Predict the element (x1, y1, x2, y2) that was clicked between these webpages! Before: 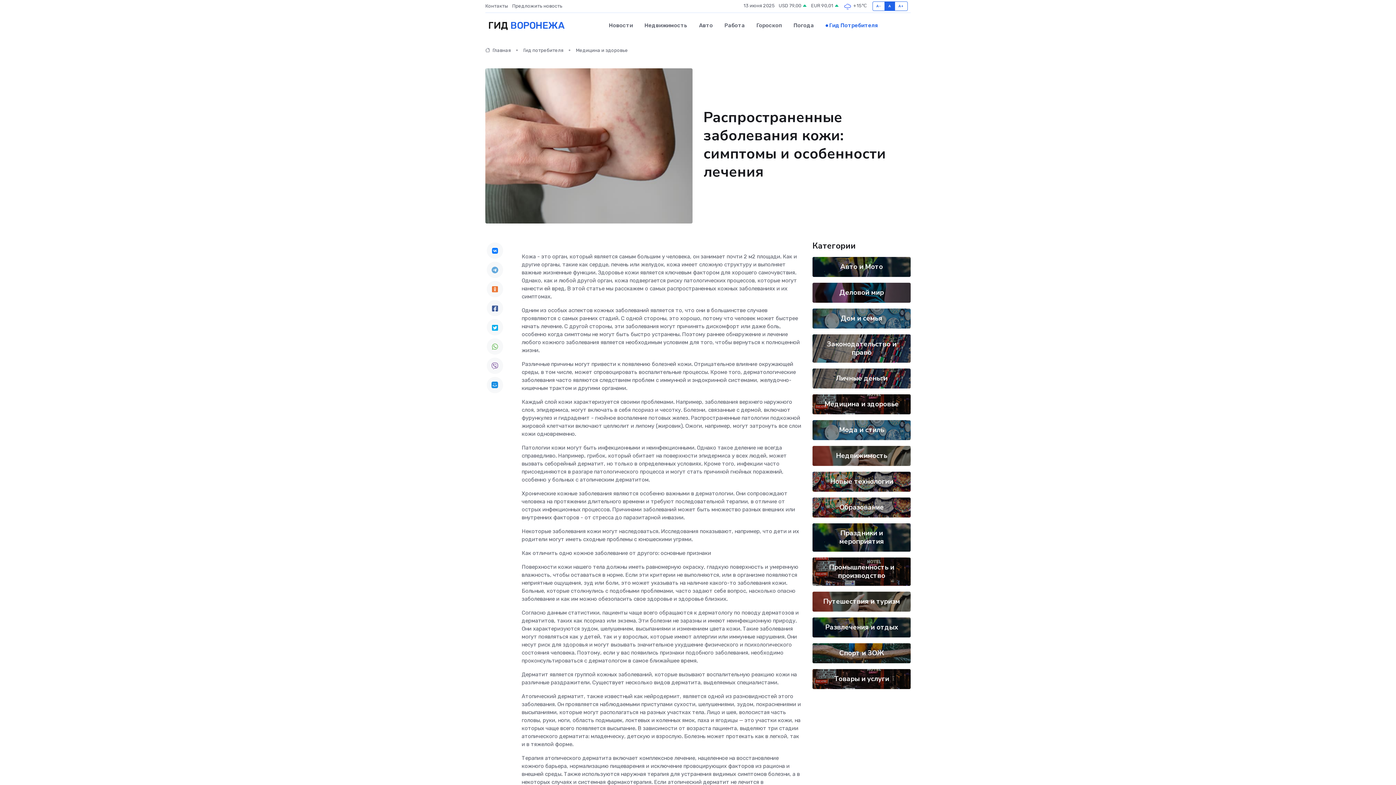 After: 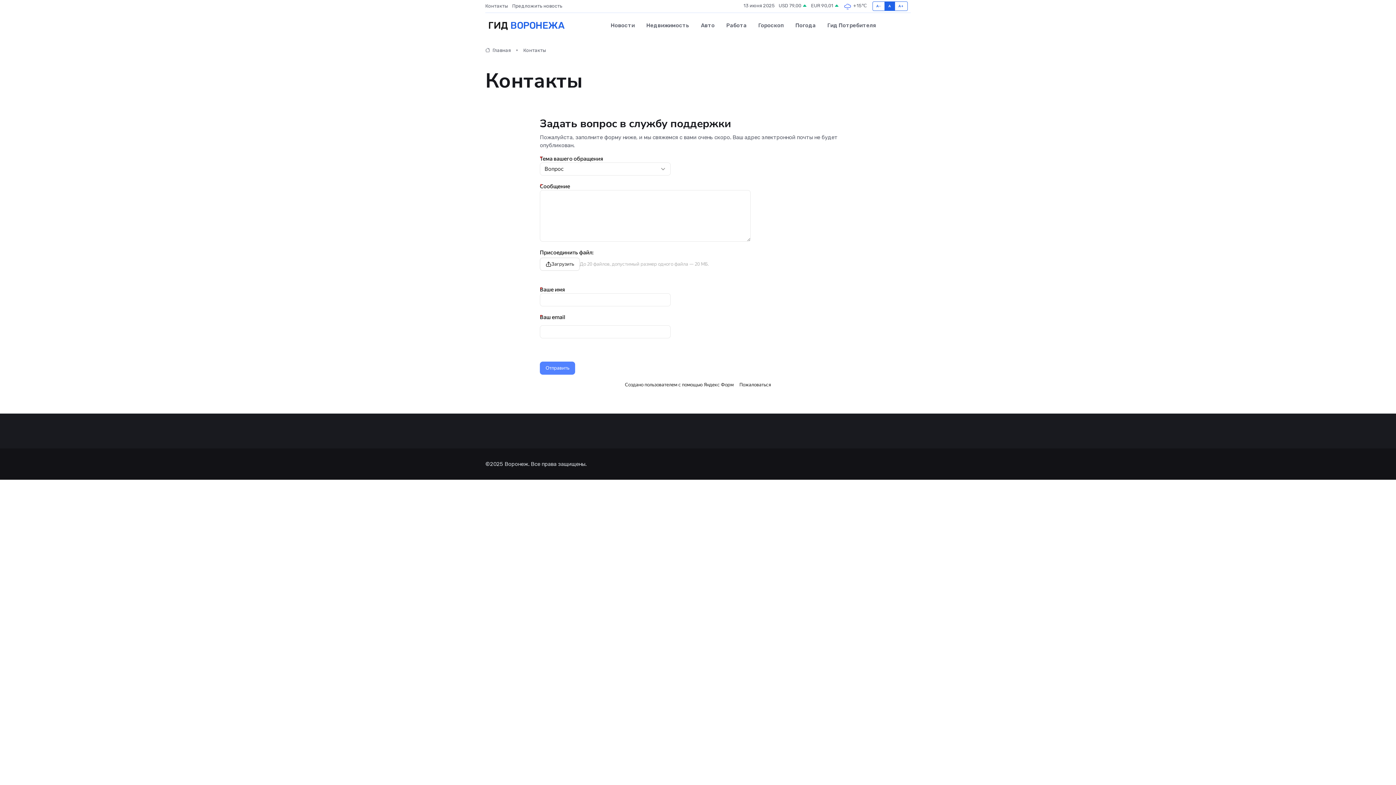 Action: bbox: (485, 2, 512, 9) label: Контакты